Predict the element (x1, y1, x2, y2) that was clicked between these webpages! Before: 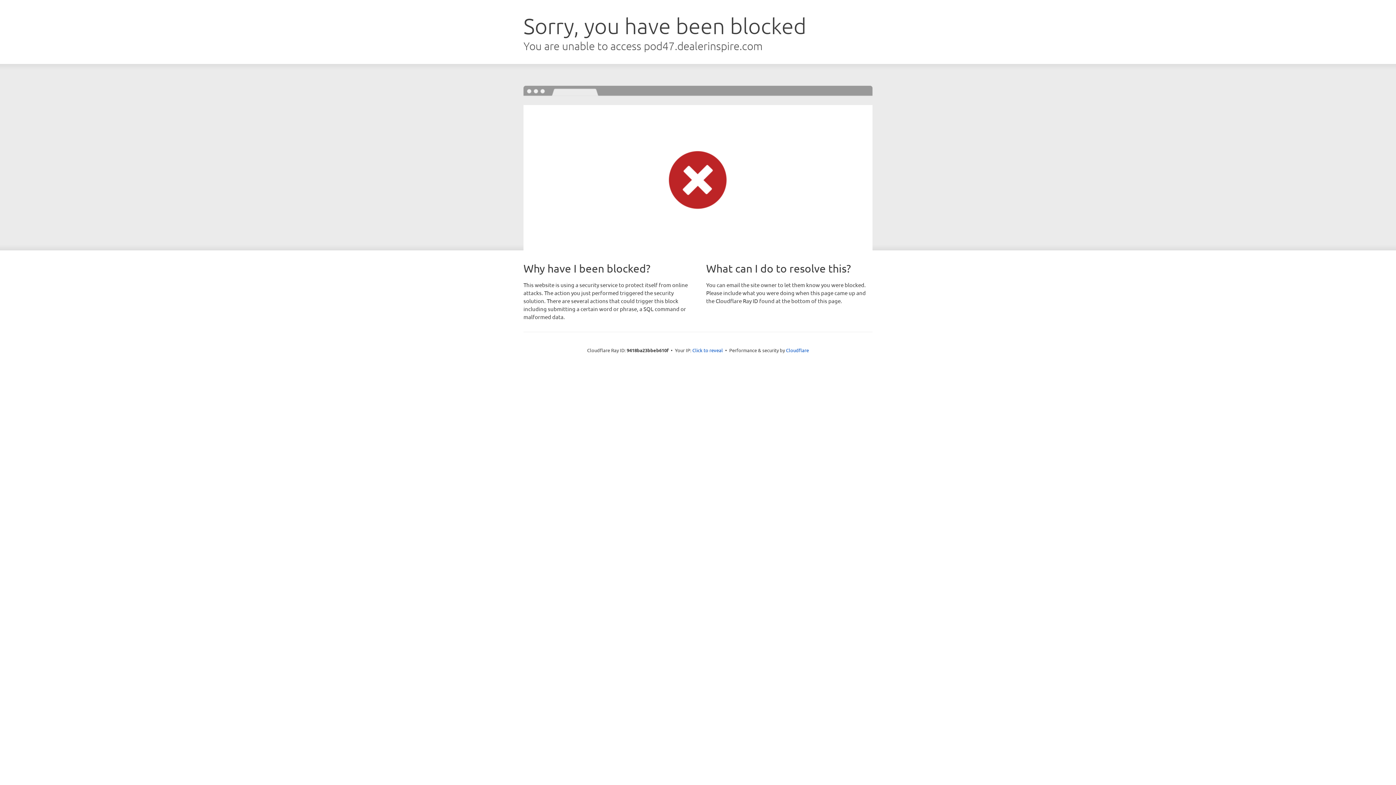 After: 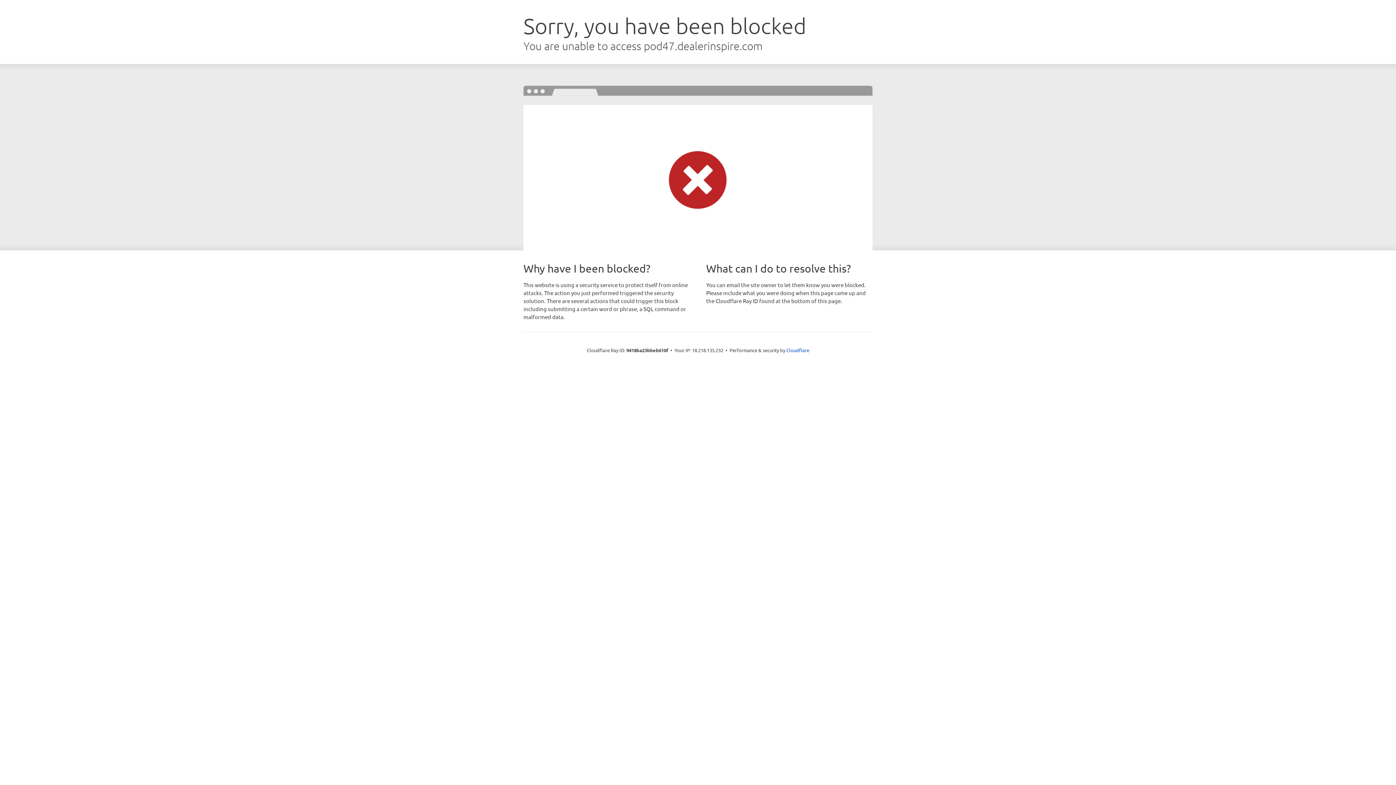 Action: label: Click to reveal bbox: (692, 346, 723, 353)